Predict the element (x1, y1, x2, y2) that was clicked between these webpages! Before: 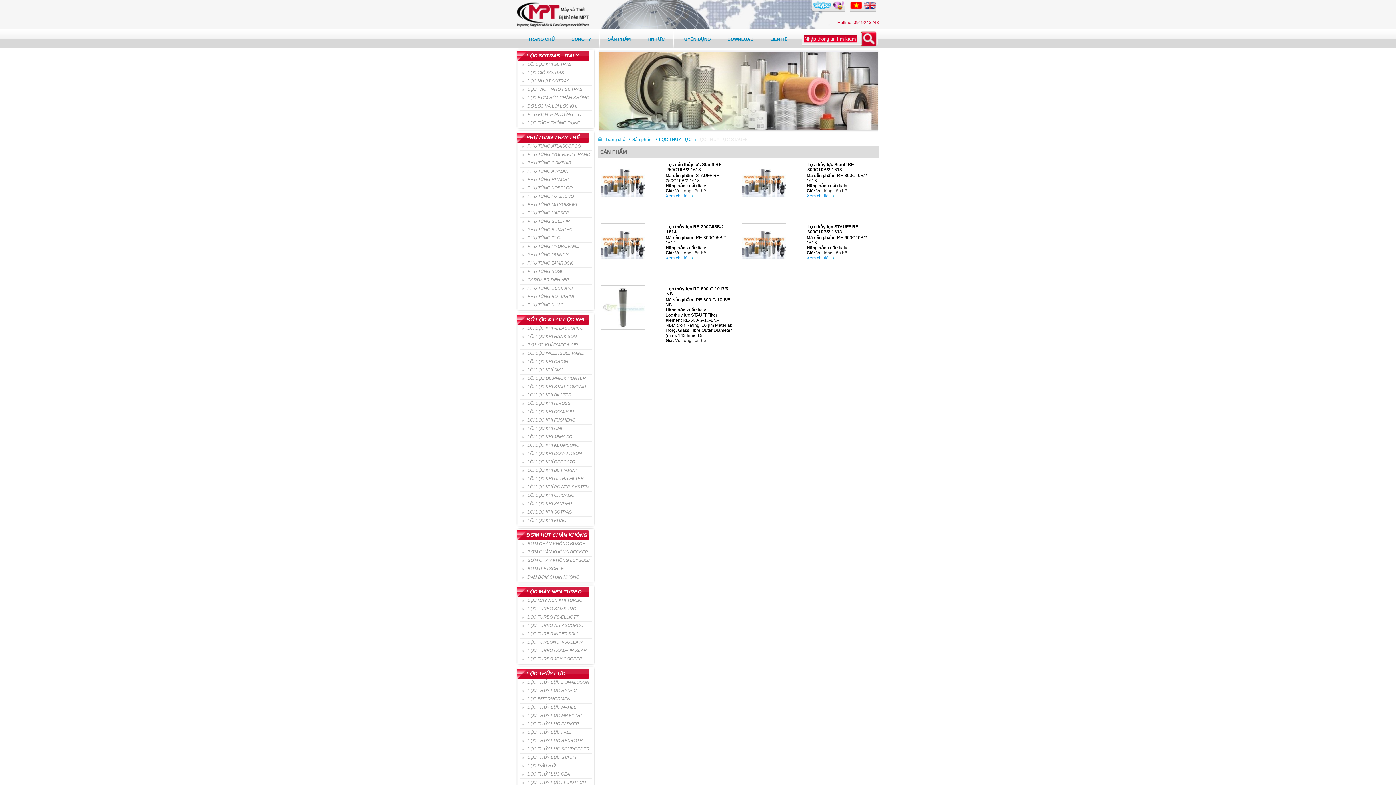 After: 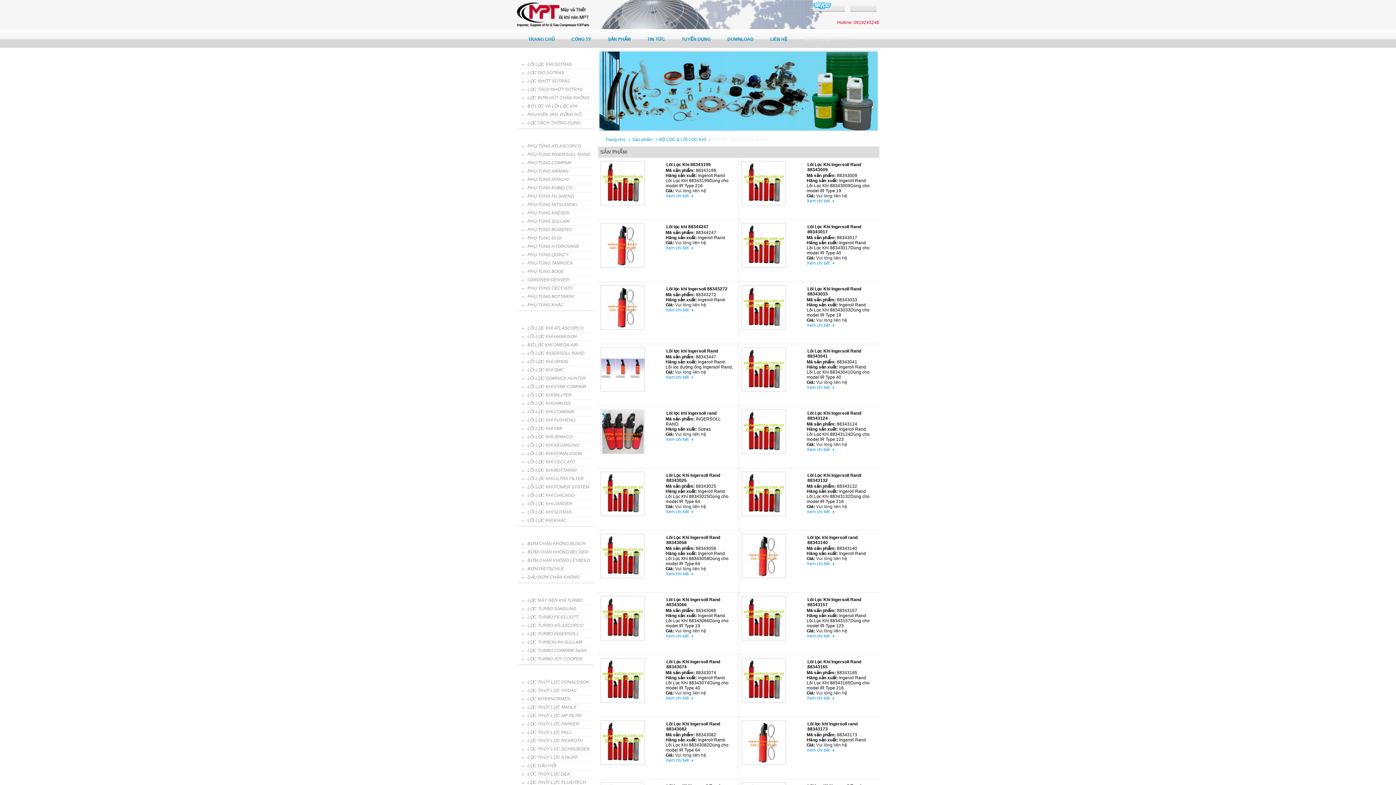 Action: bbox: (518, 350, 590, 357) label: LÕI LỌC INGERSOLL RAND